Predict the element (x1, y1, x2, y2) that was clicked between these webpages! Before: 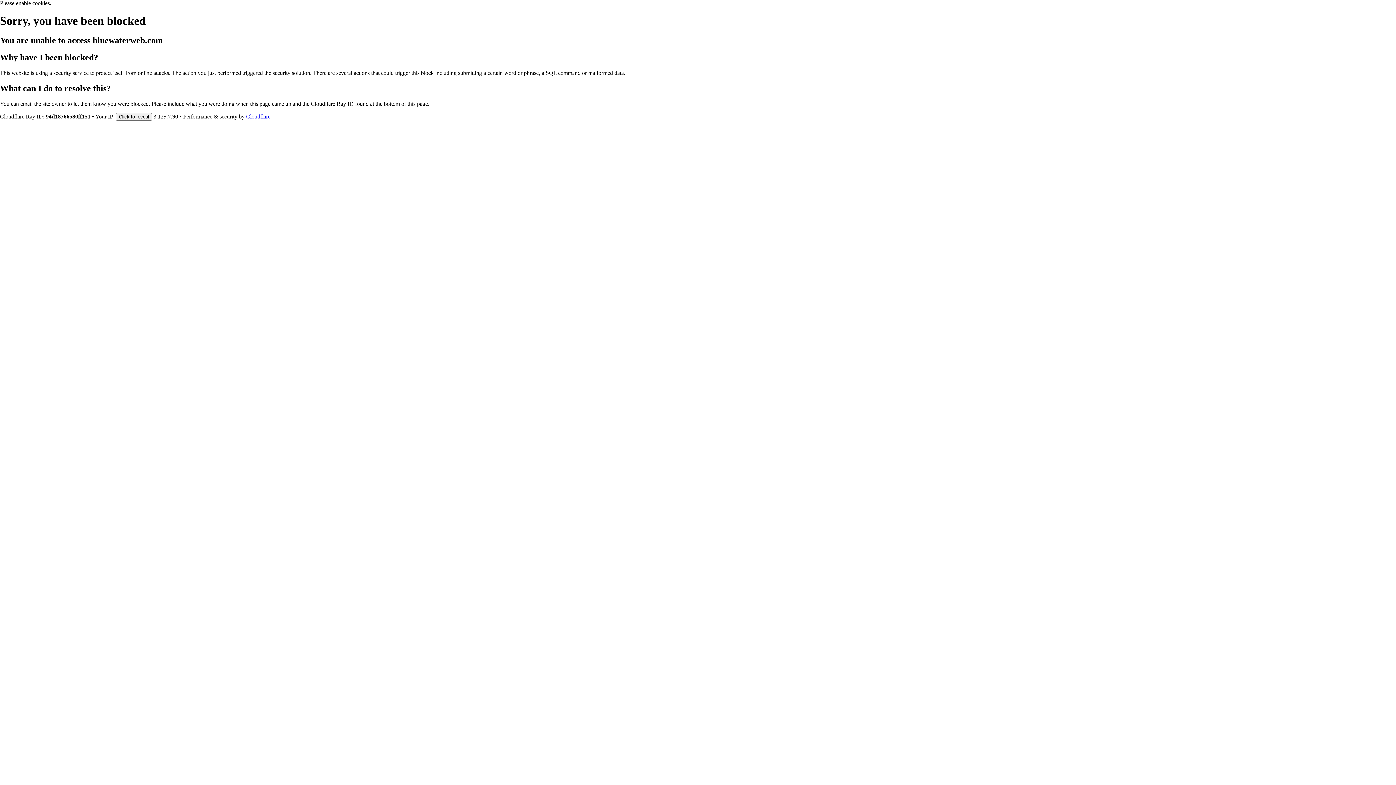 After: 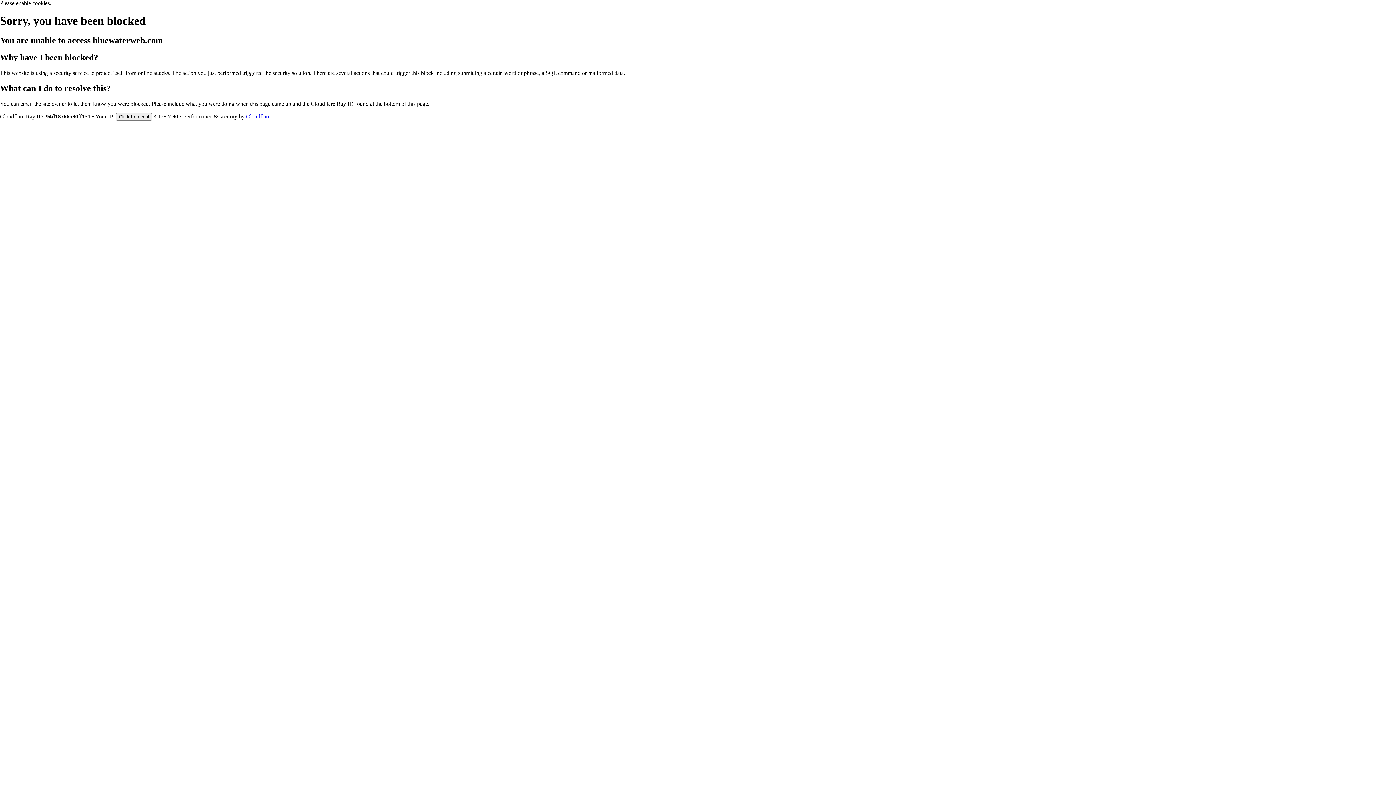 Action: label: Cloudflare bbox: (246, 113, 270, 119)